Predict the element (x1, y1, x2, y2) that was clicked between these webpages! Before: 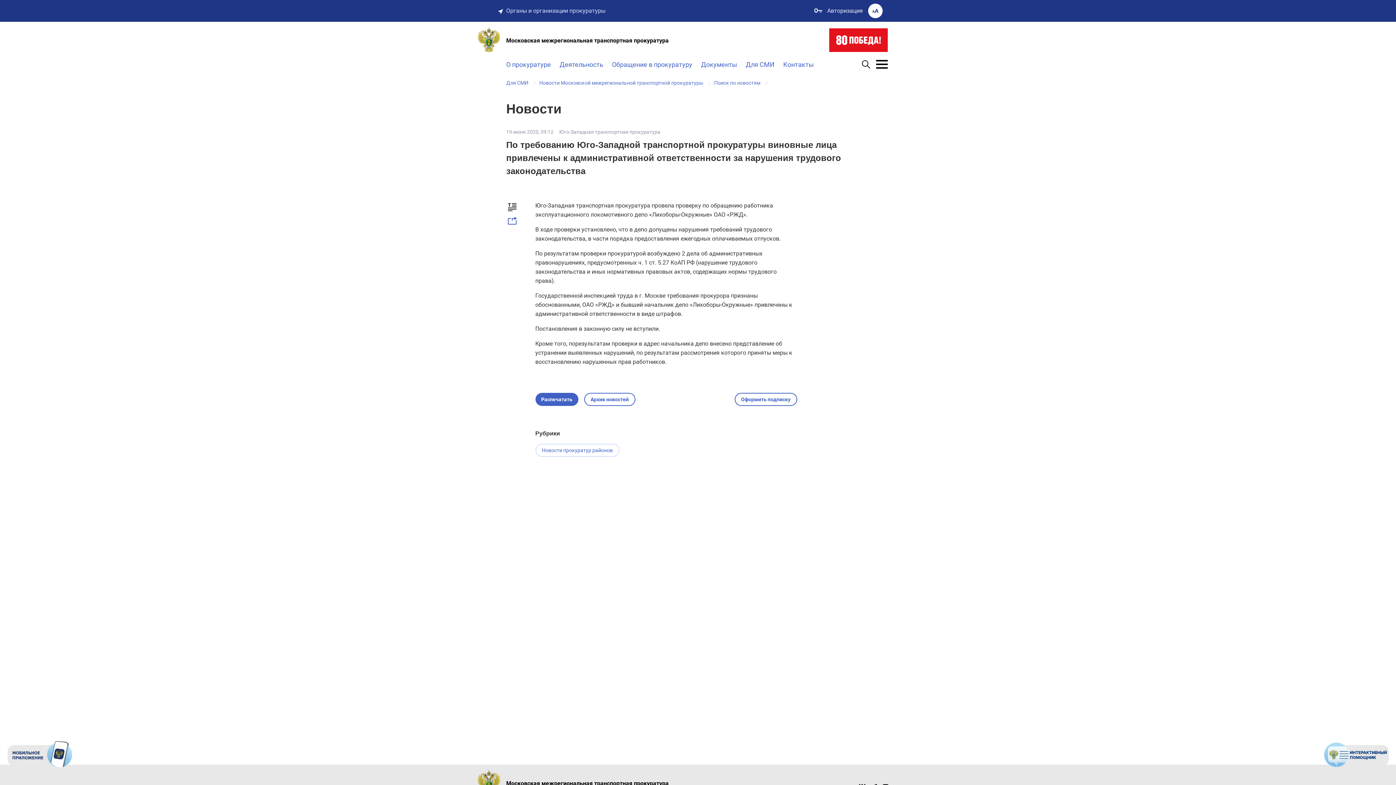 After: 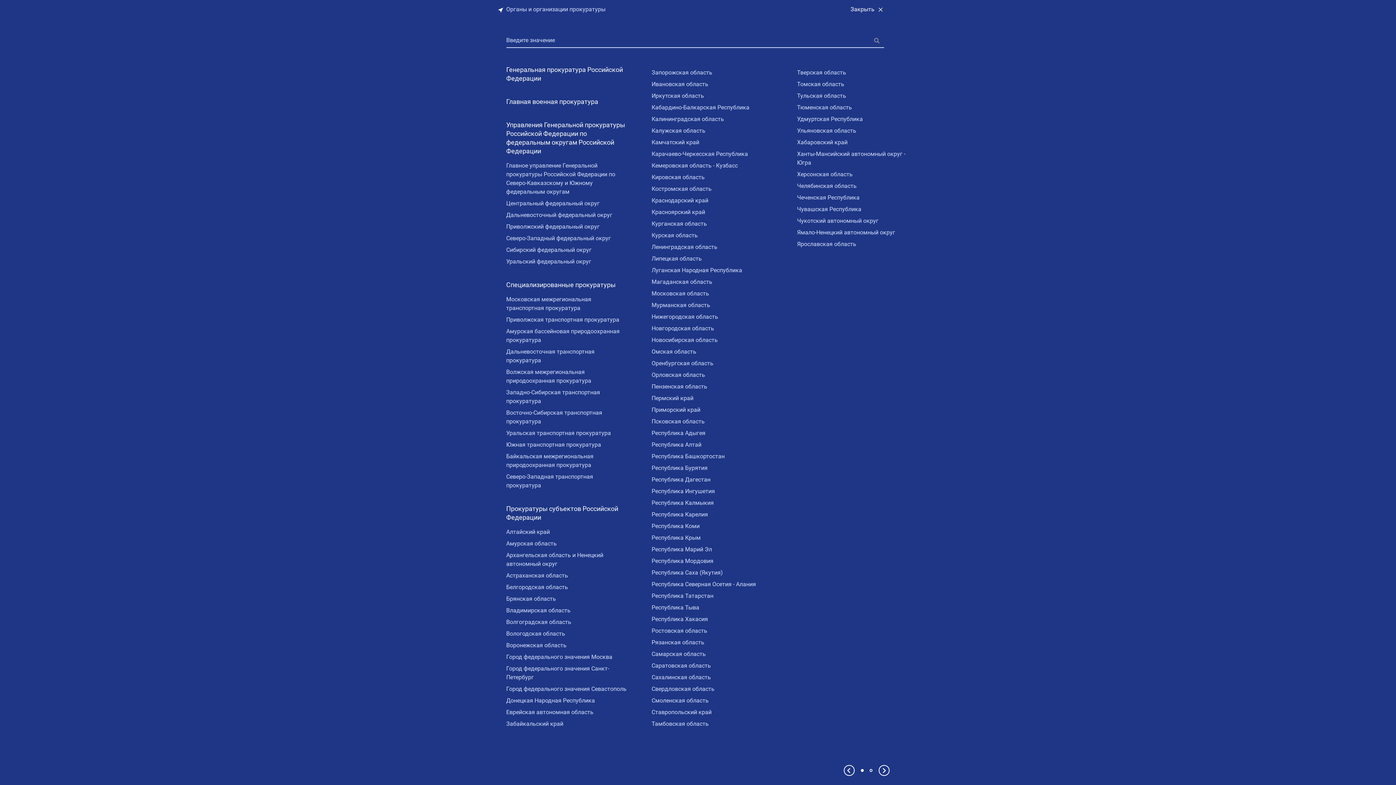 Action: bbox: (506, 1, 607, 20) label: Органы и организации прокуратуры